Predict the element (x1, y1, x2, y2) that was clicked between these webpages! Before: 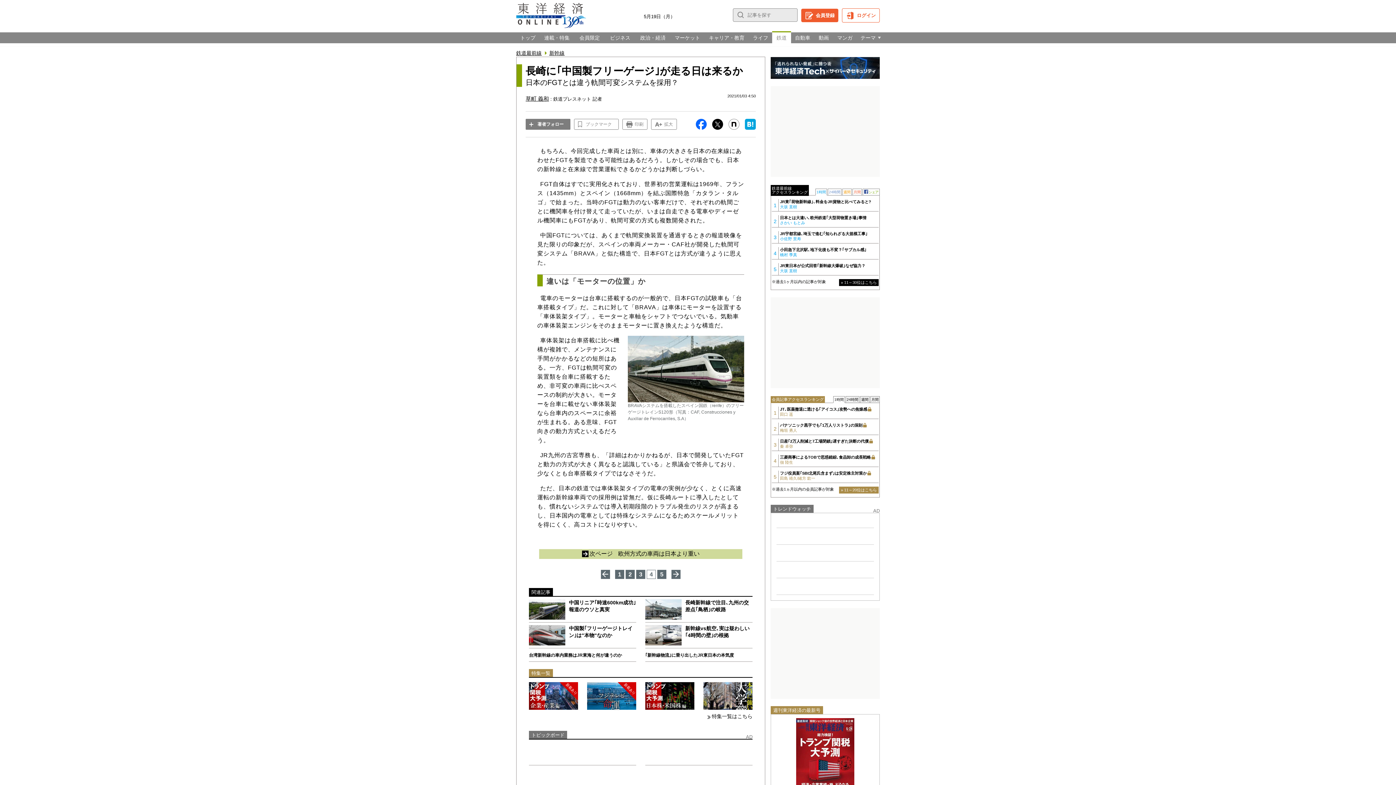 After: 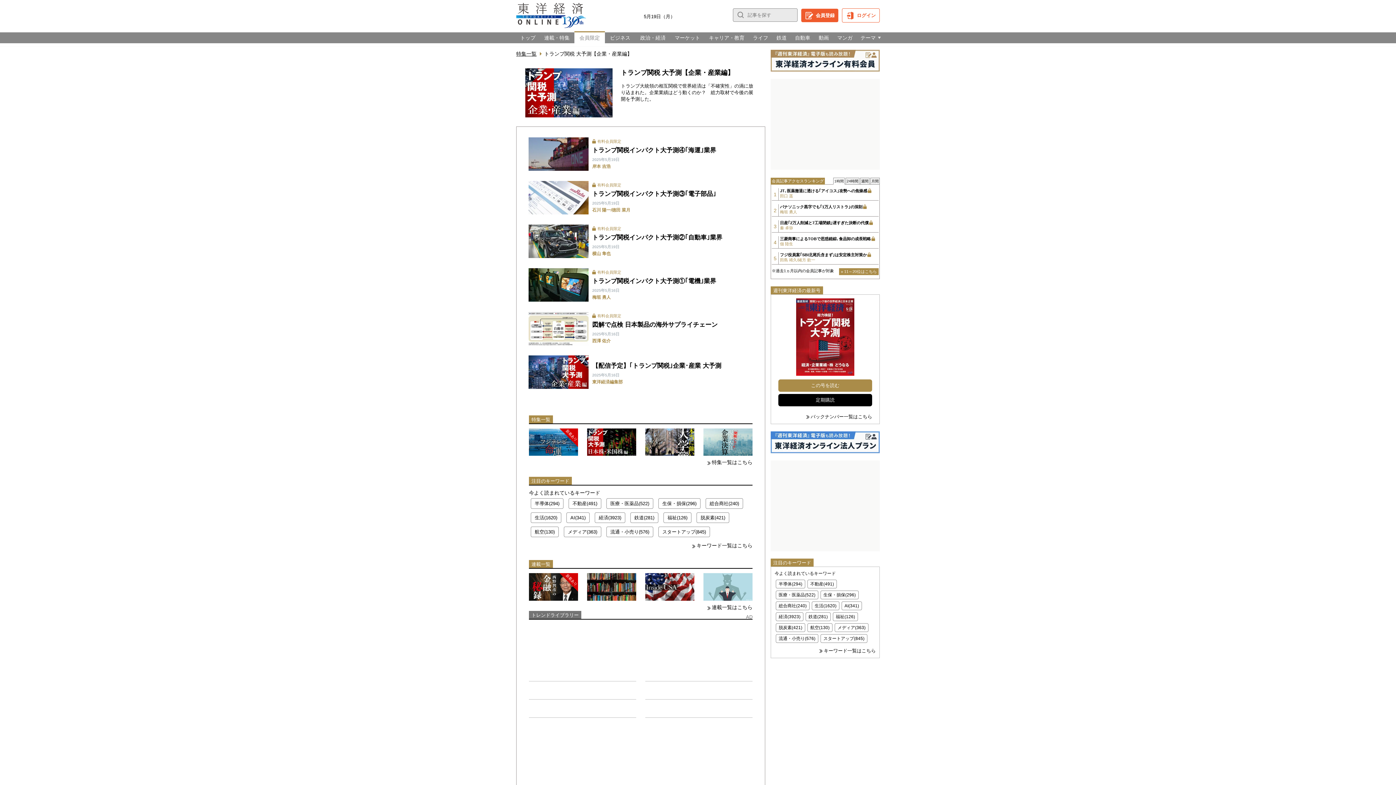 Action: bbox: (529, 682, 578, 710) label: 新着あり